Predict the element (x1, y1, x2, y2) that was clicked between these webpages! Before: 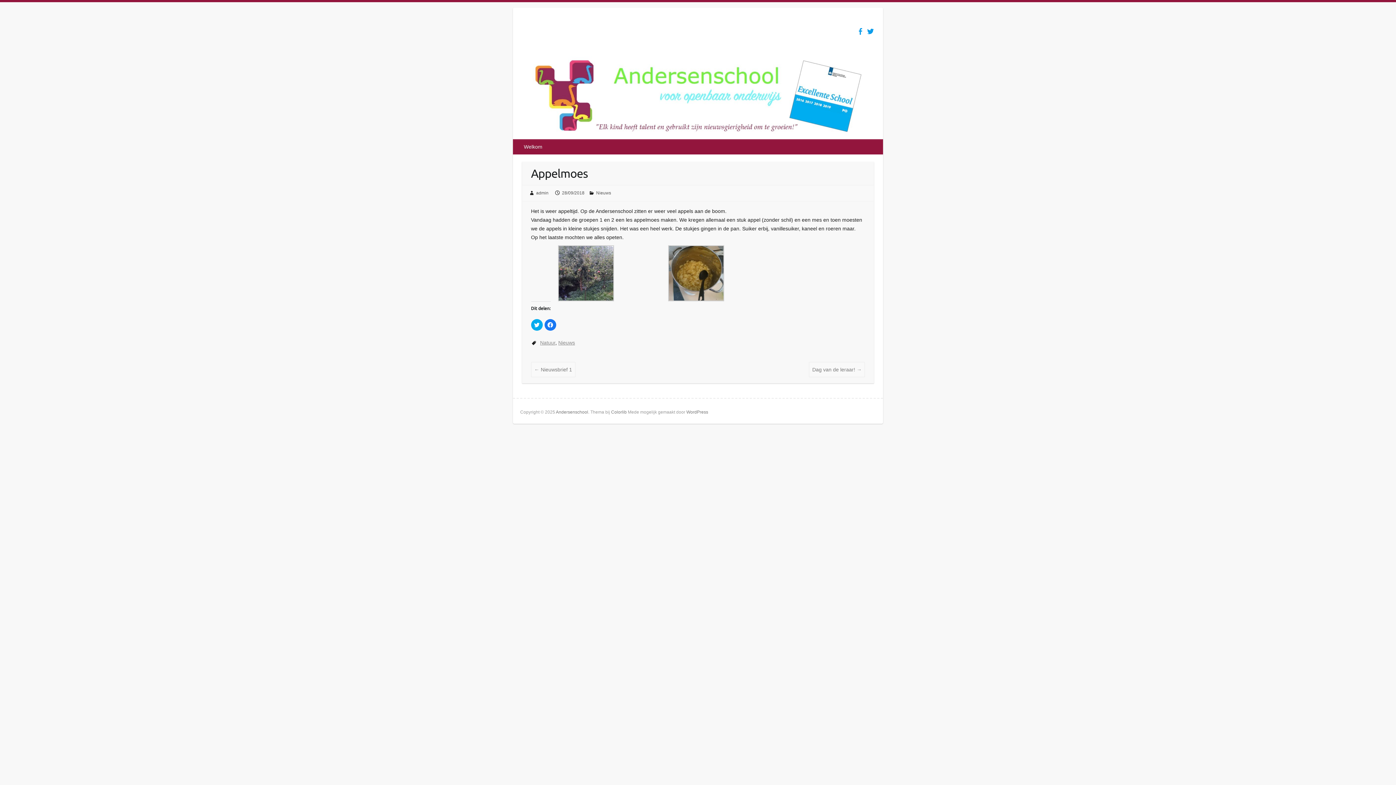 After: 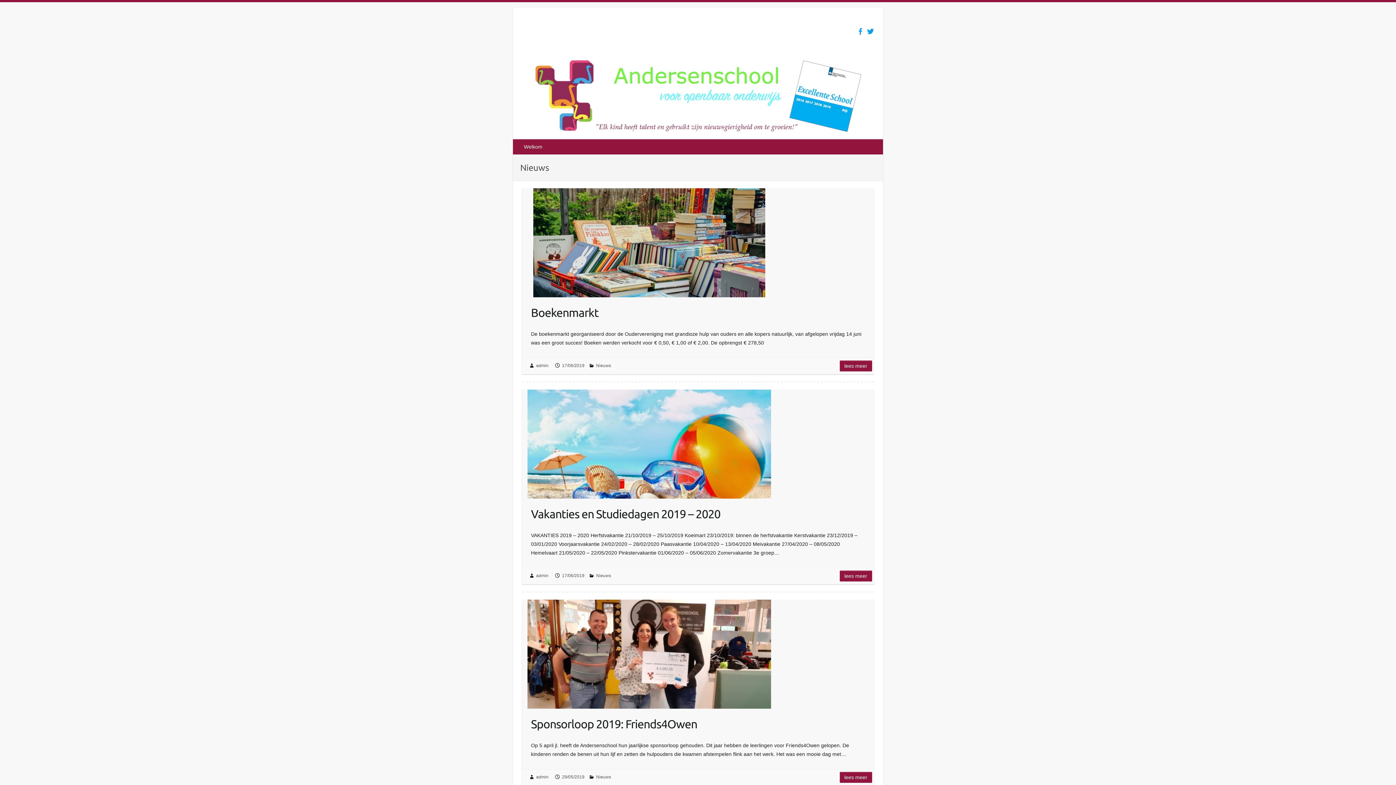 Action: label: Nieuws bbox: (596, 190, 611, 195)